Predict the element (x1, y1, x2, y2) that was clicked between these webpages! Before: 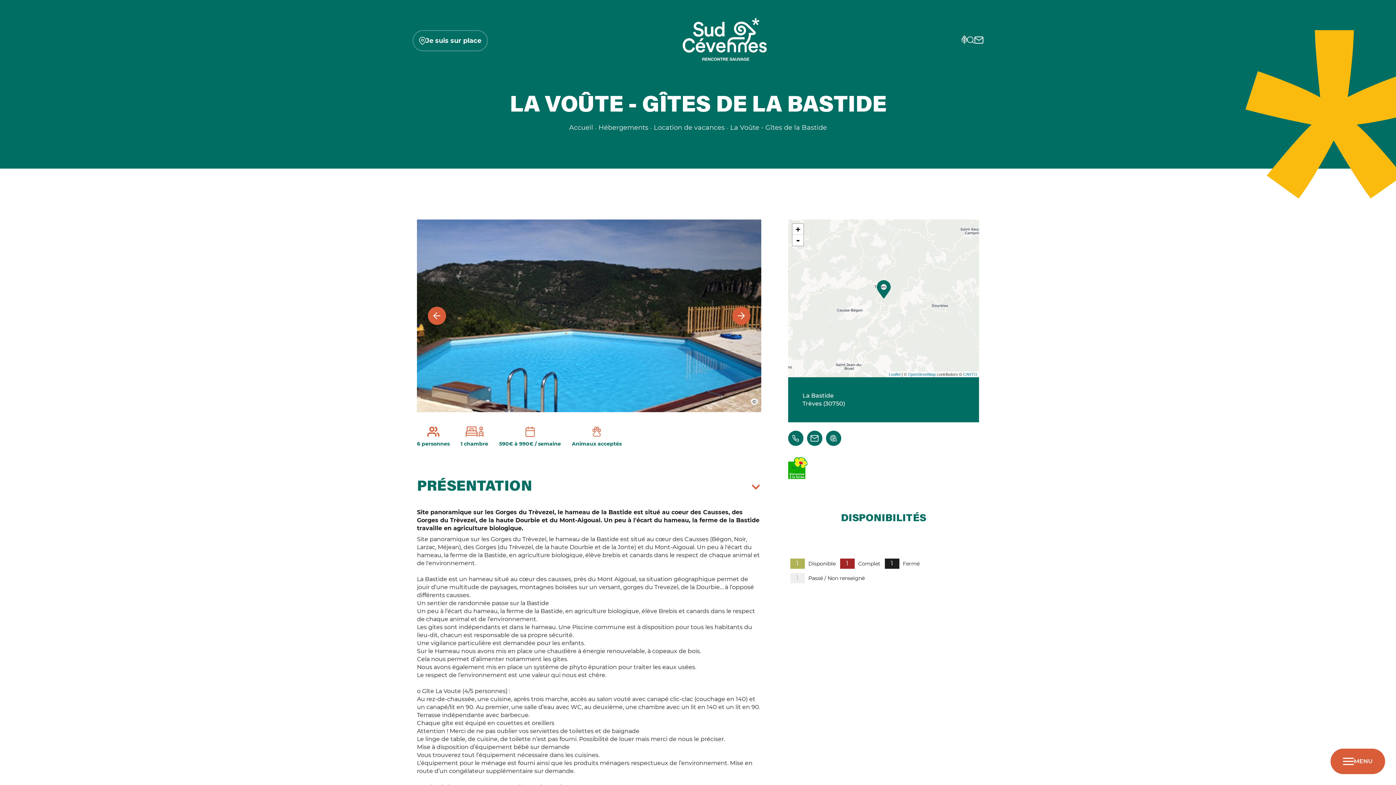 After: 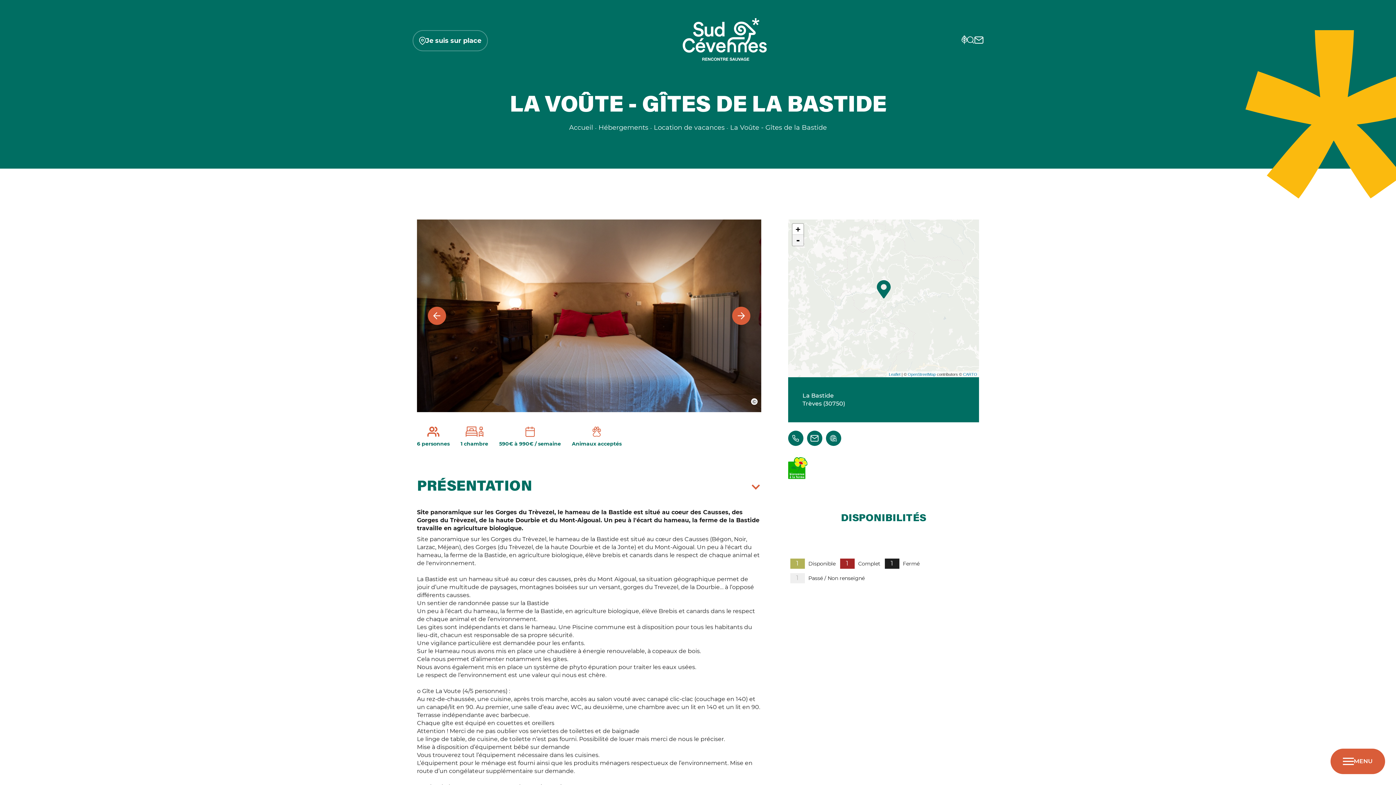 Action: label: Zoom out bbox: (792, 234, 803, 245)